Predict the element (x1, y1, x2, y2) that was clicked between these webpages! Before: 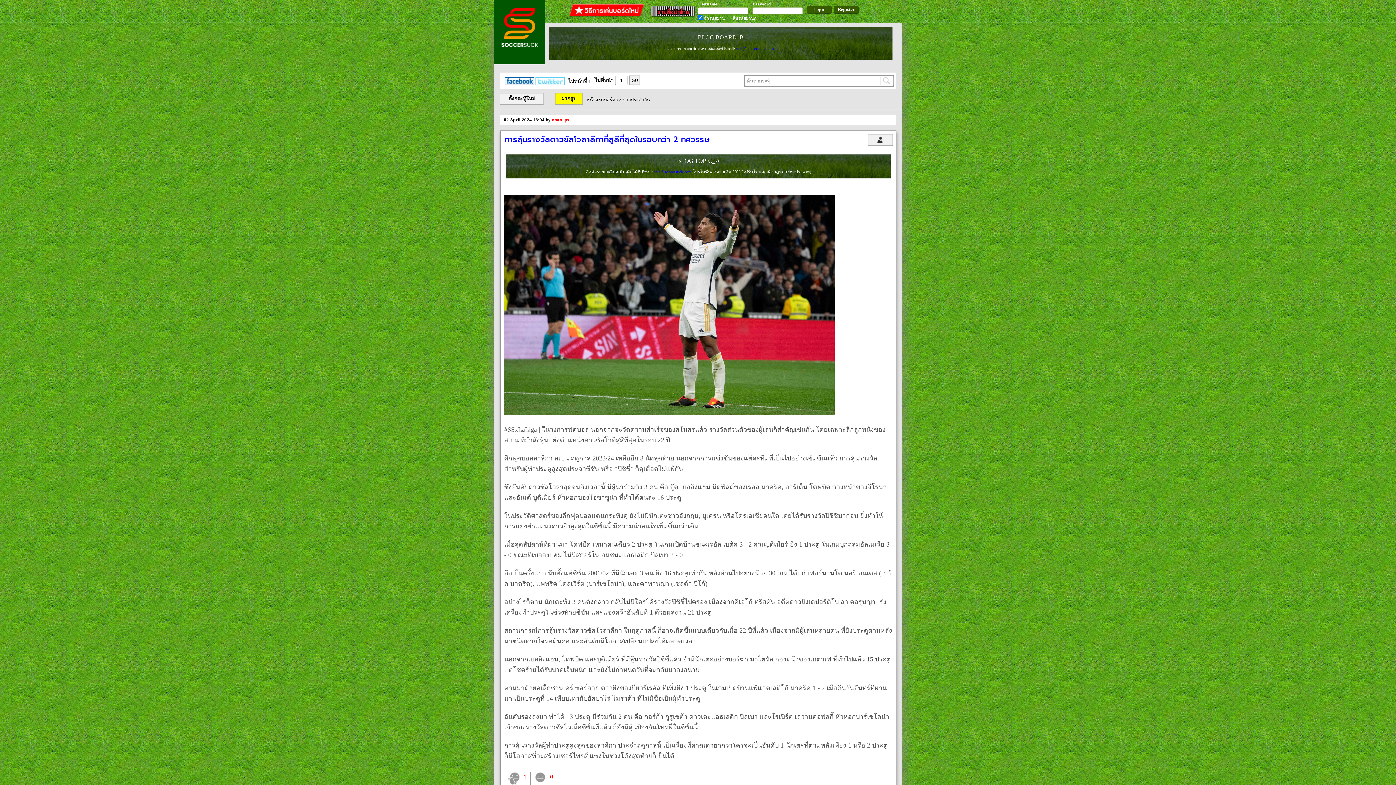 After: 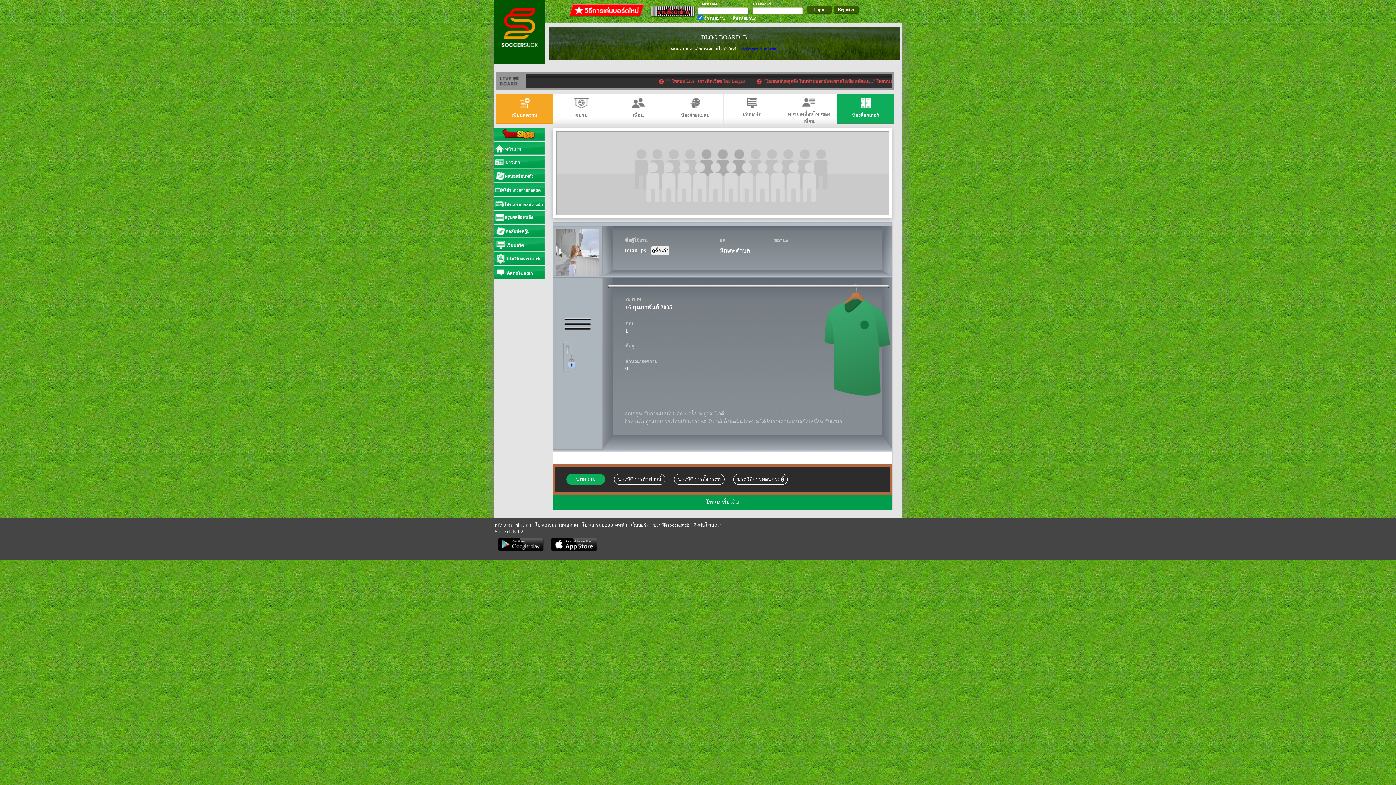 Action: bbox: (552, 117, 569, 122) label: nnan_ps